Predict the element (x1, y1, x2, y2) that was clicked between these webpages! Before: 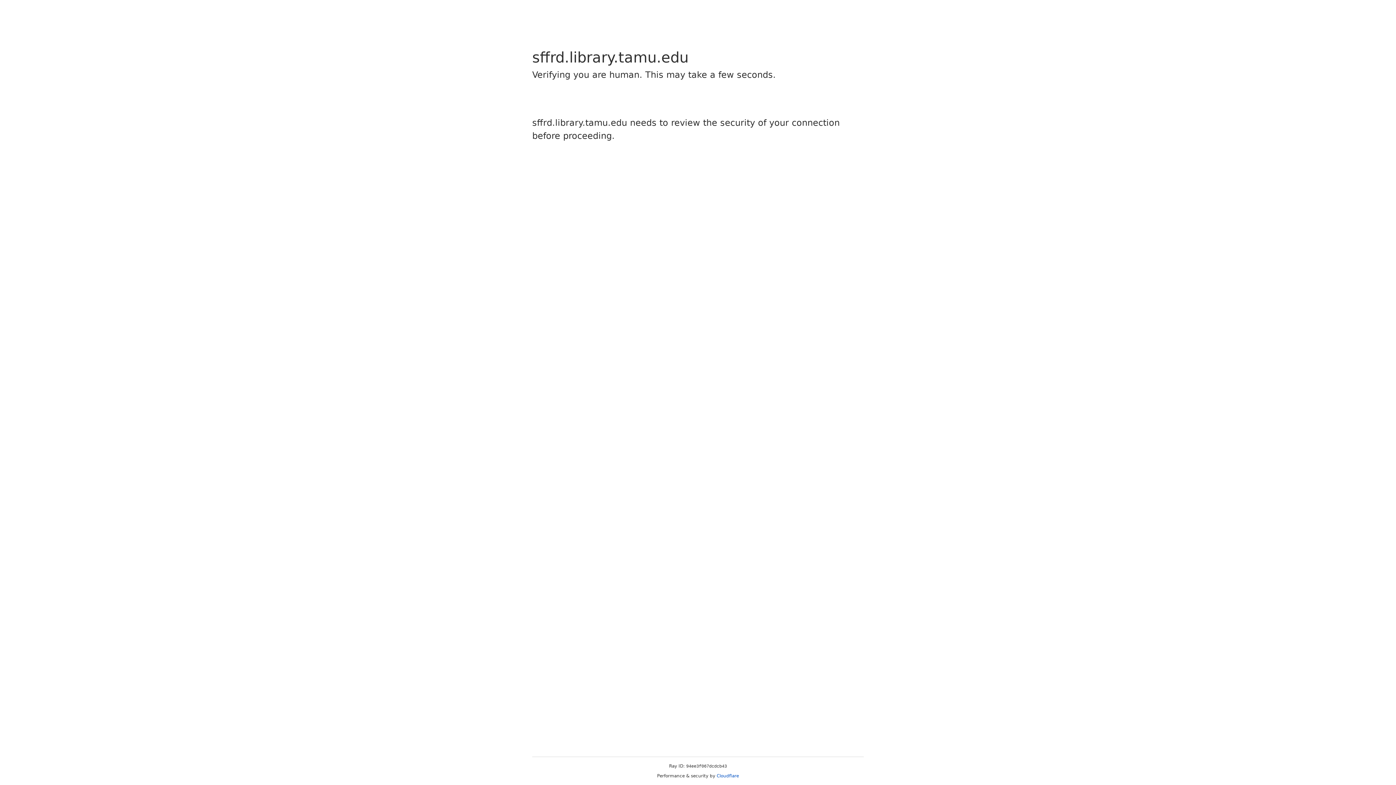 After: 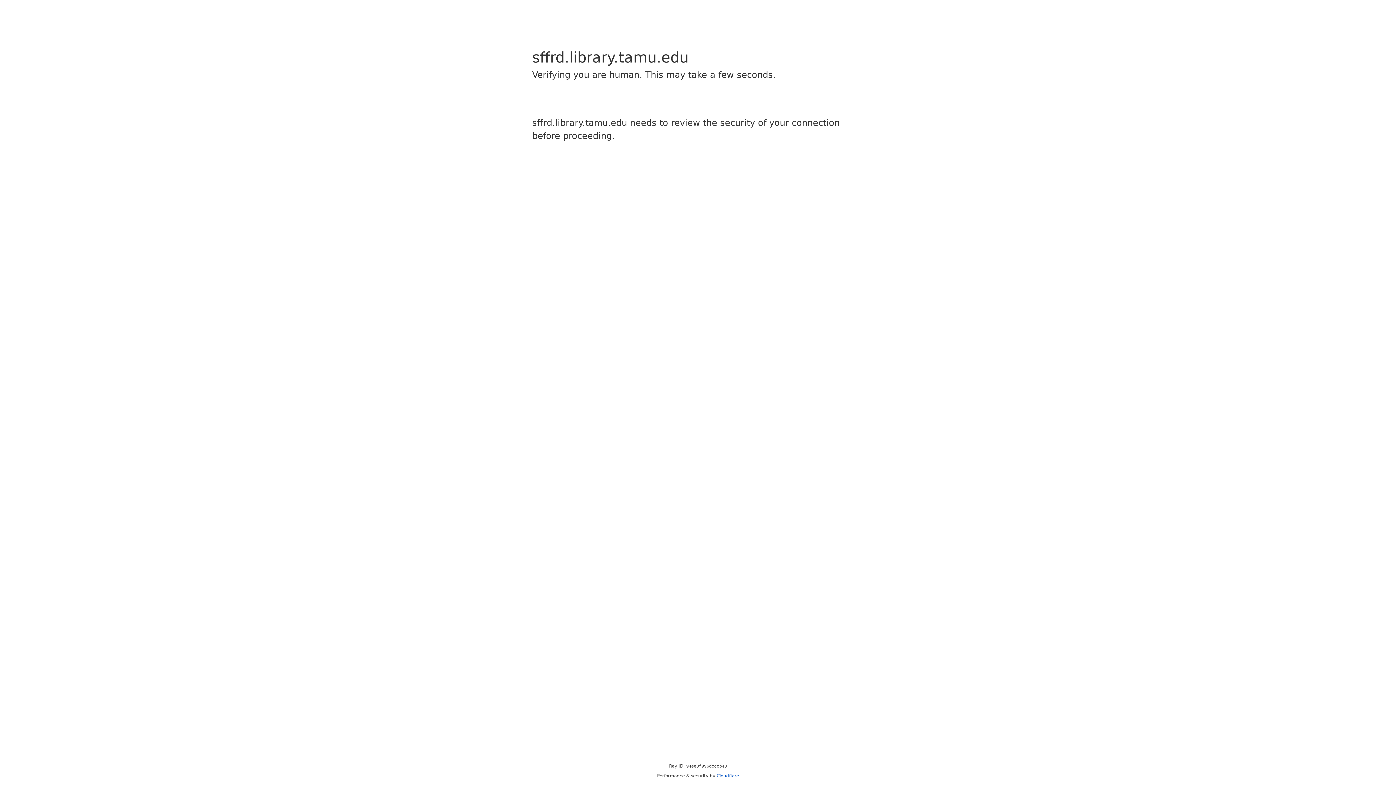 Action: label: Cloudflare bbox: (716, 773, 739, 778)